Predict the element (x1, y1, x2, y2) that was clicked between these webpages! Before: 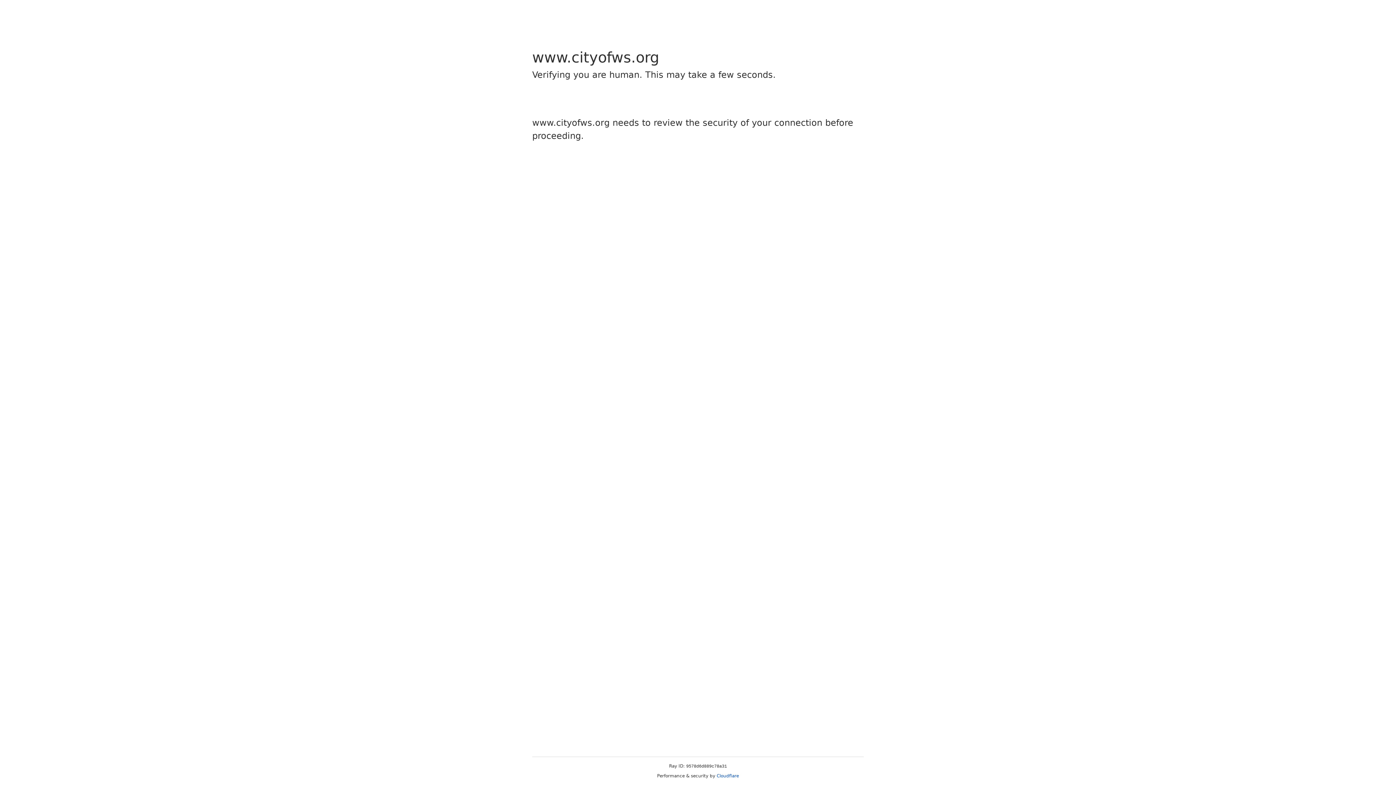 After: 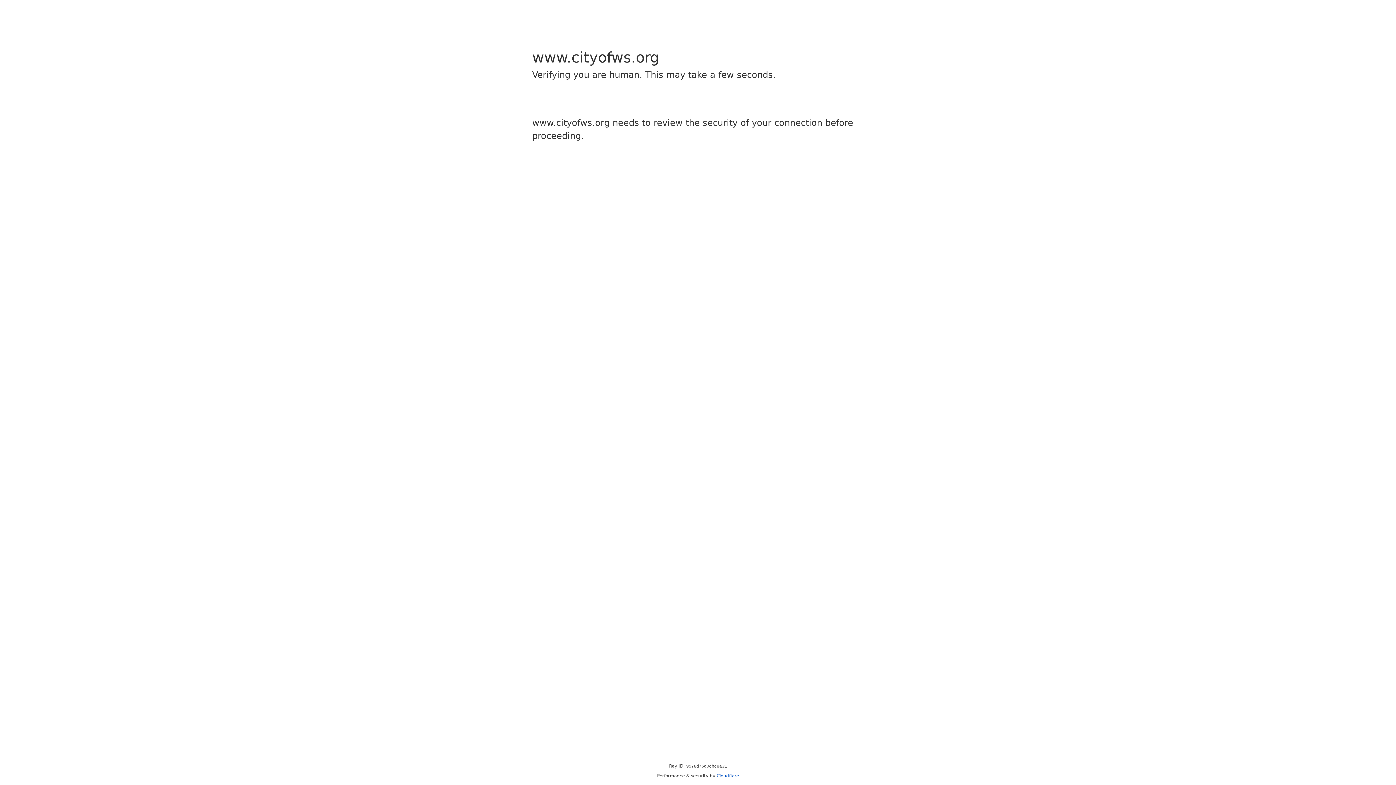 Action: bbox: (716, 773, 739, 778) label: Cloudflare